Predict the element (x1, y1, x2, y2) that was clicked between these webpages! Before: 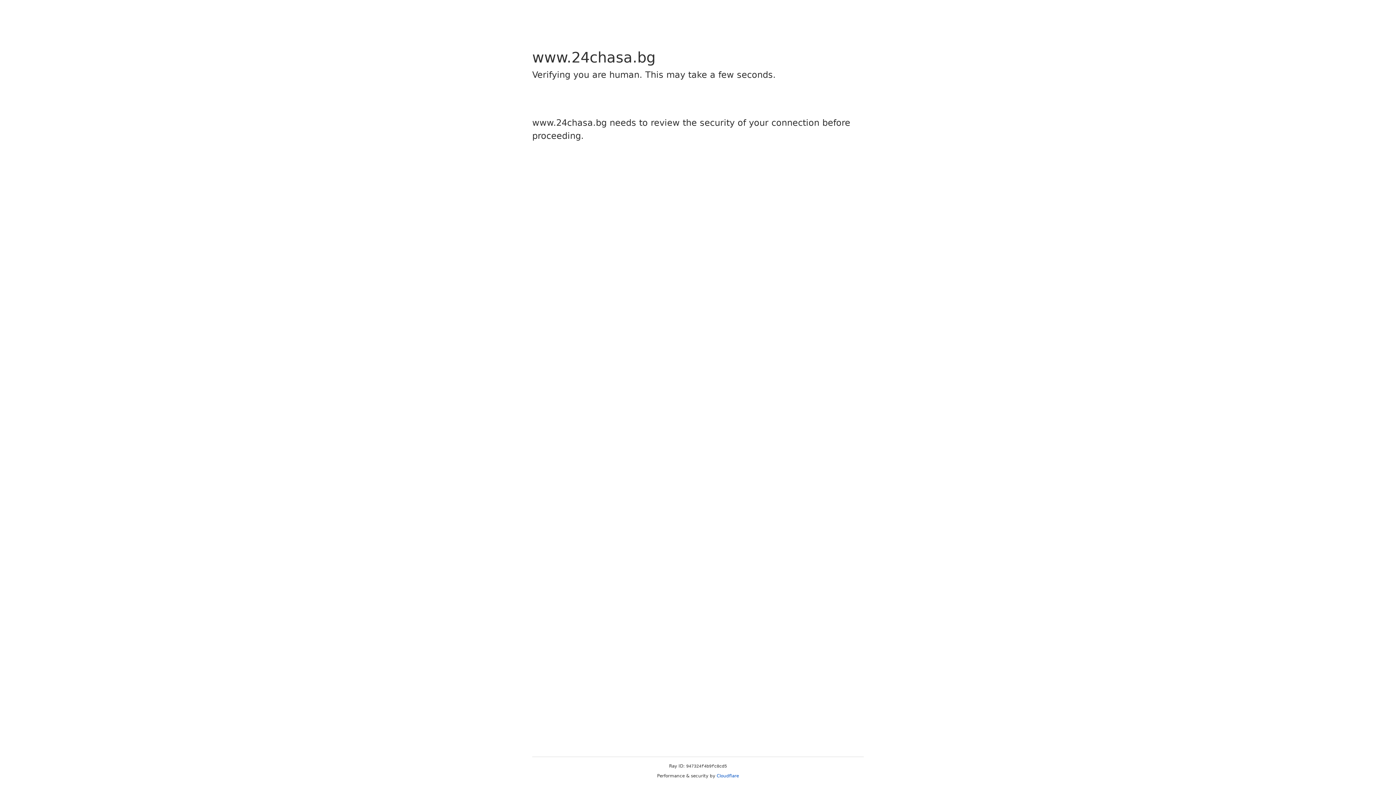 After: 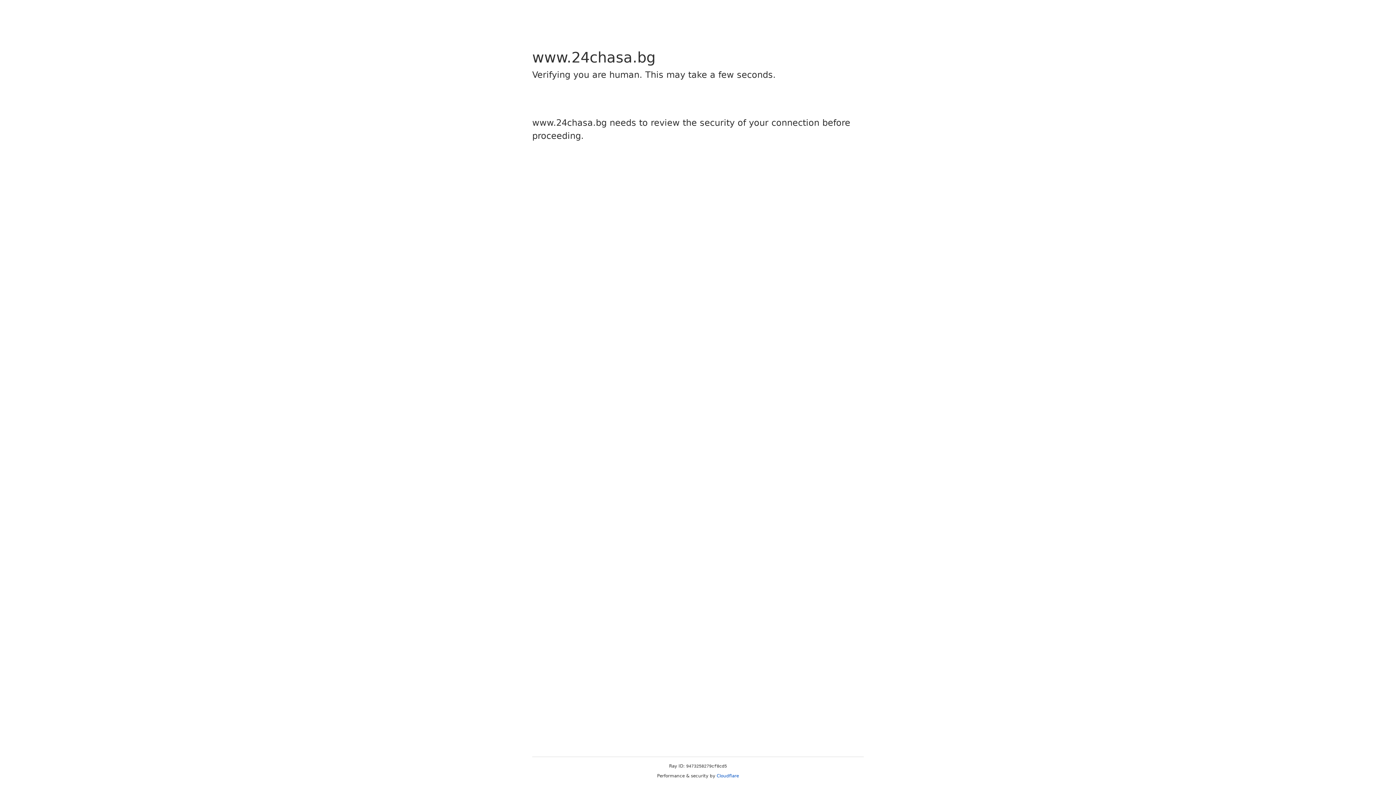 Action: bbox: (716, 773, 739, 778) label: Cloudflare